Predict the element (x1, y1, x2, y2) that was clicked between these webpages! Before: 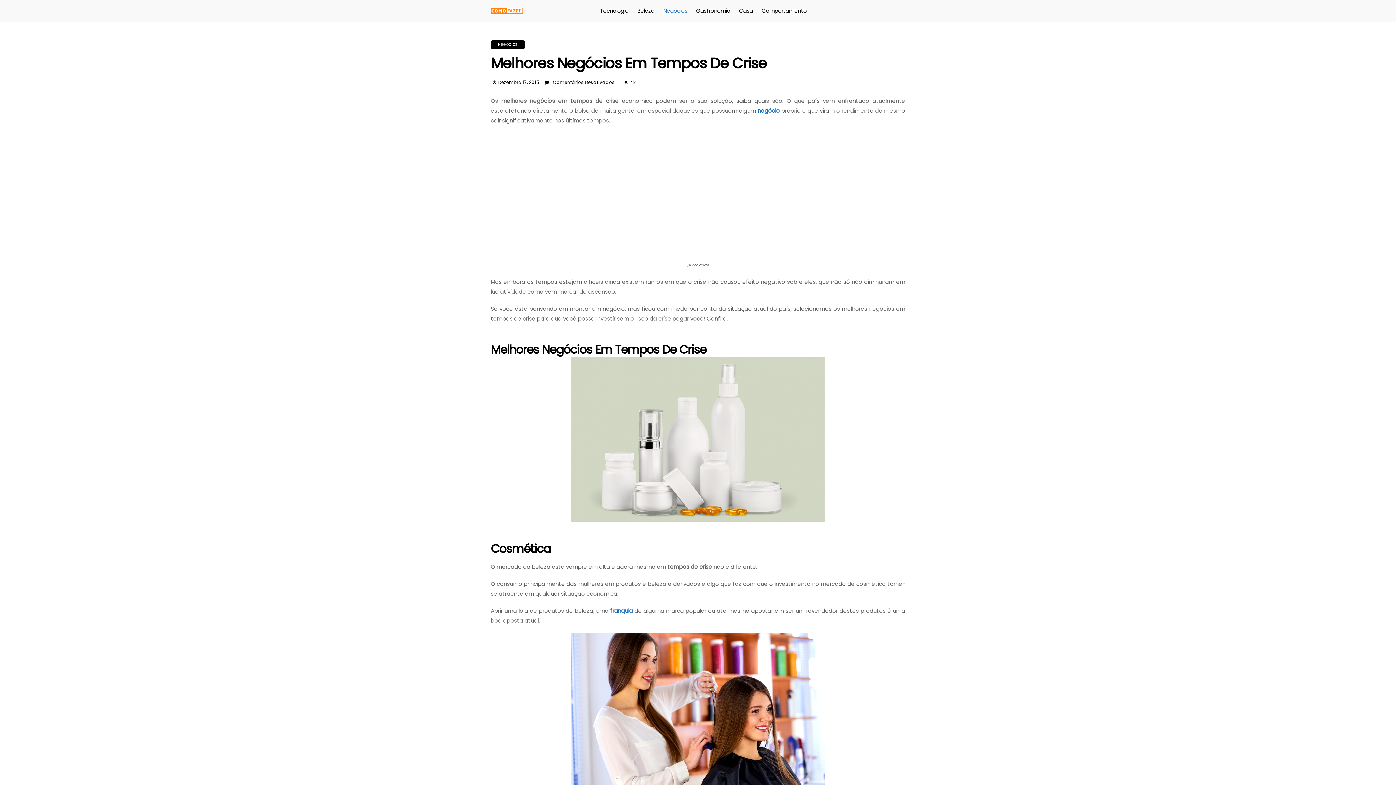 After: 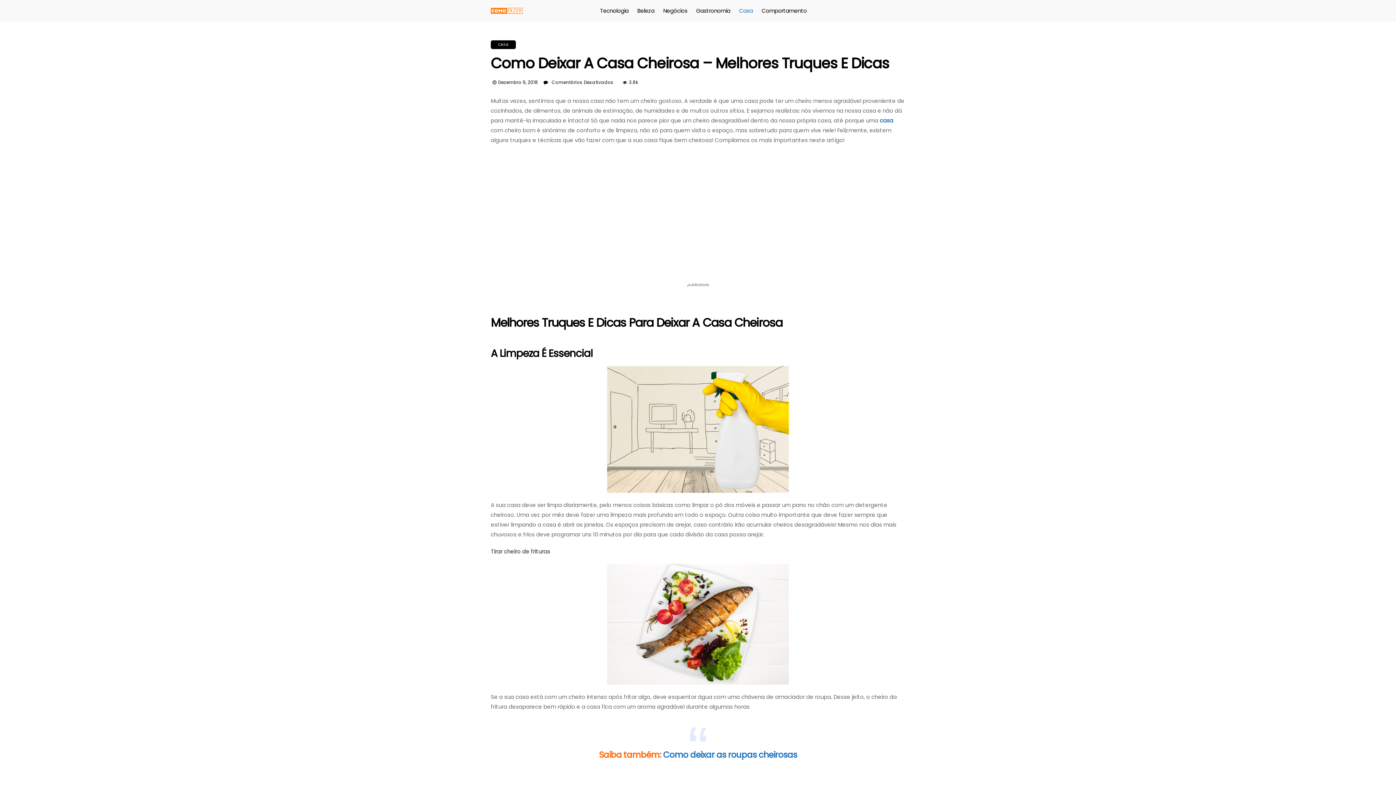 Action: bbox: (739, 0, 753, 21) label: Casa